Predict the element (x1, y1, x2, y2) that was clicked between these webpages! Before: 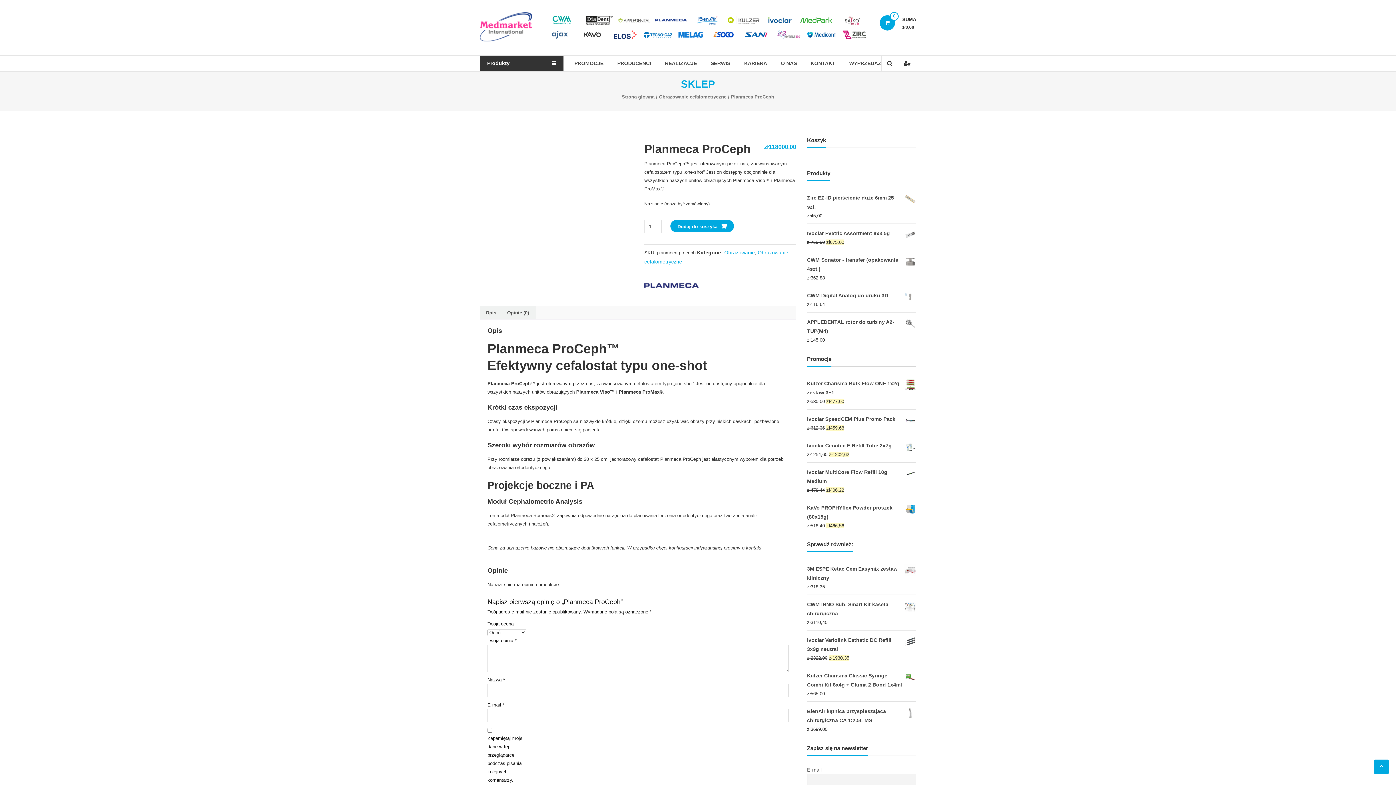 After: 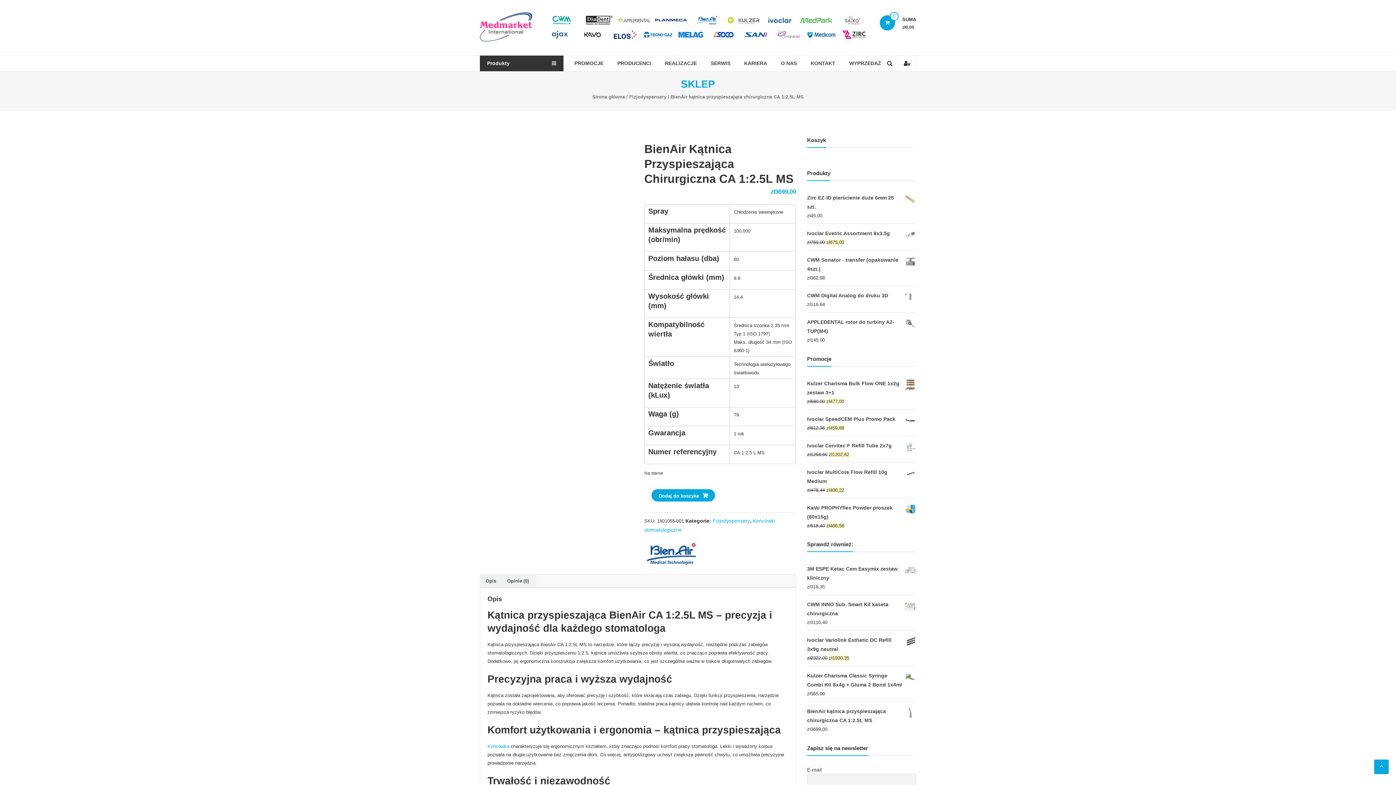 Action: bbox: (807, 707, 916, 725) label: BienAir kątnica przyspieszająca chirurgiczna CA 1:2.5L MS